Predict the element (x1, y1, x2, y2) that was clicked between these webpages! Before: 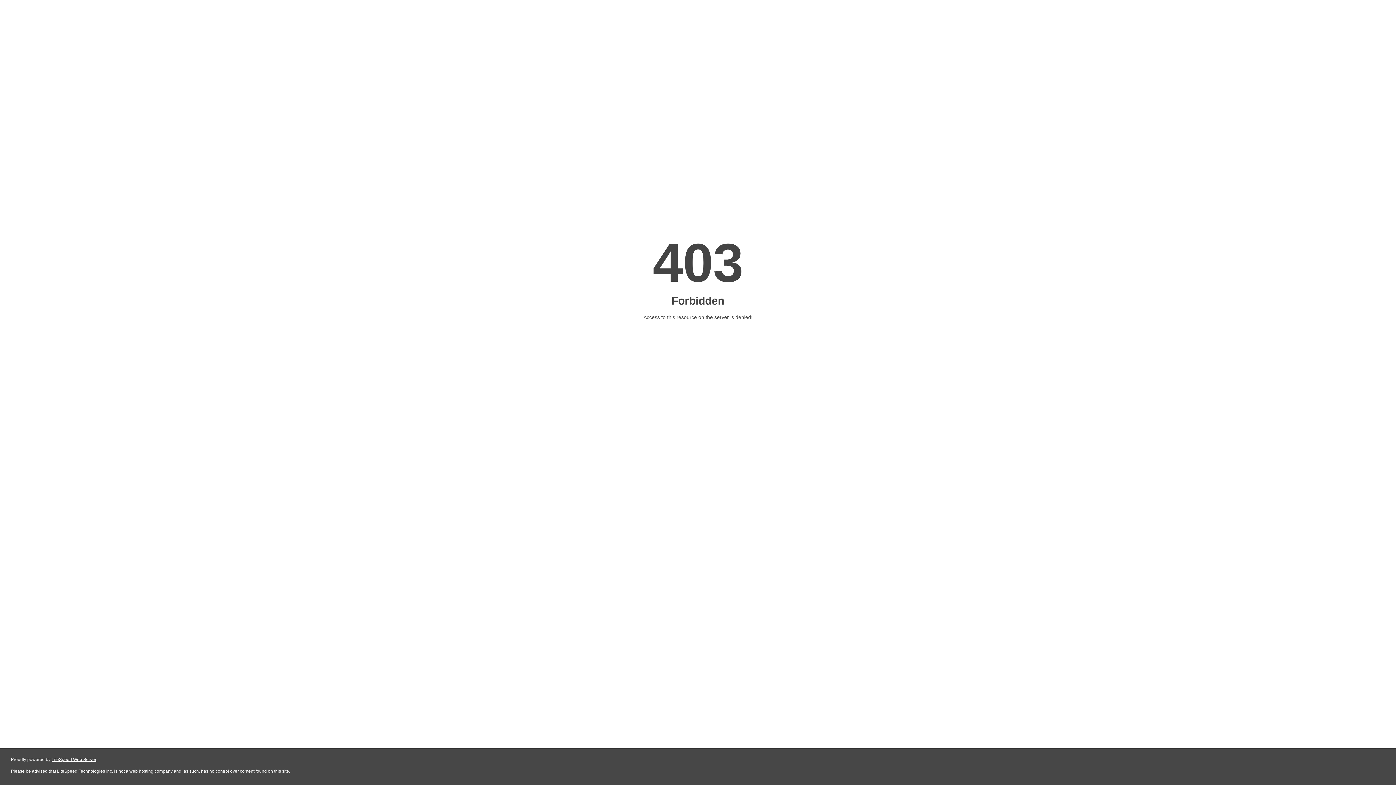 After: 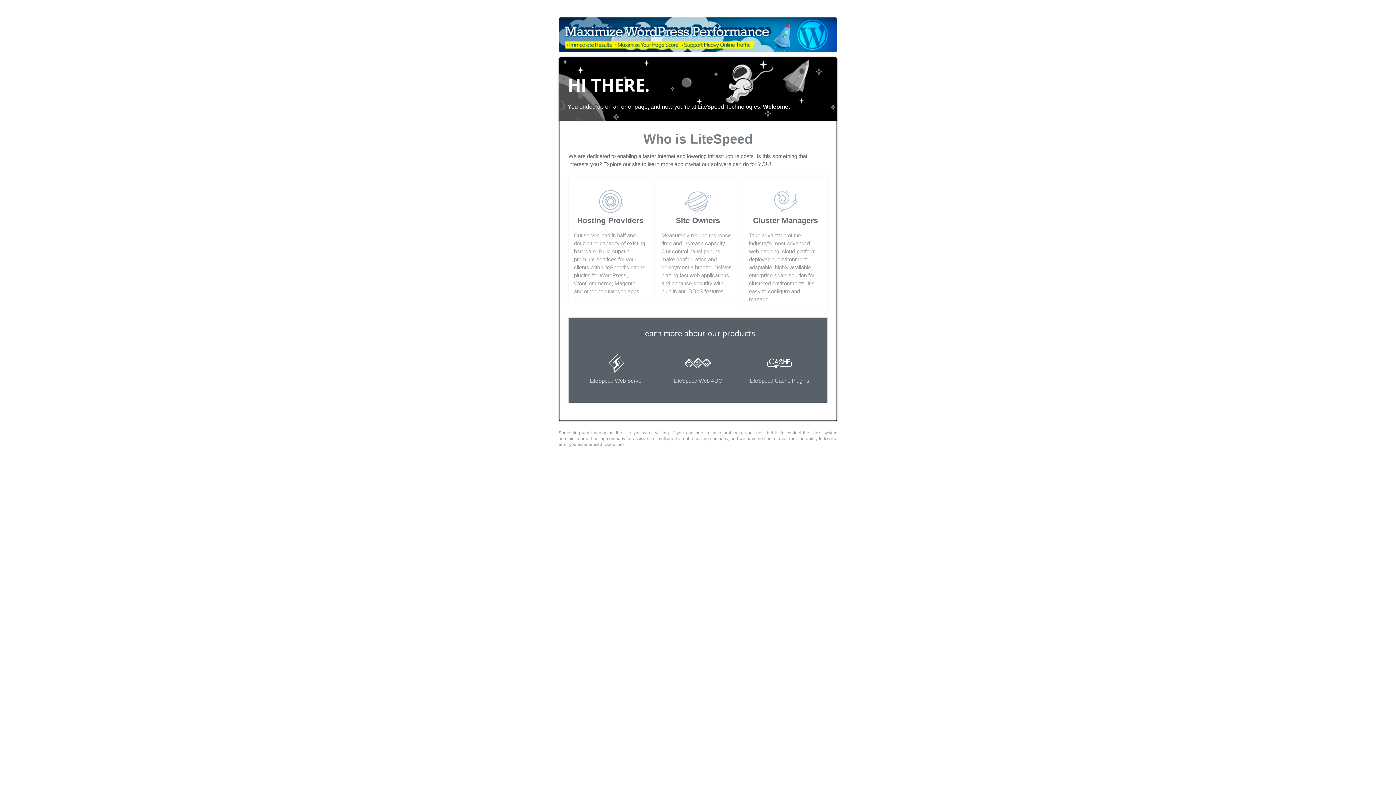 Action: label: LiteSpeed Web Server bbox: (51, 757, 96, 762)